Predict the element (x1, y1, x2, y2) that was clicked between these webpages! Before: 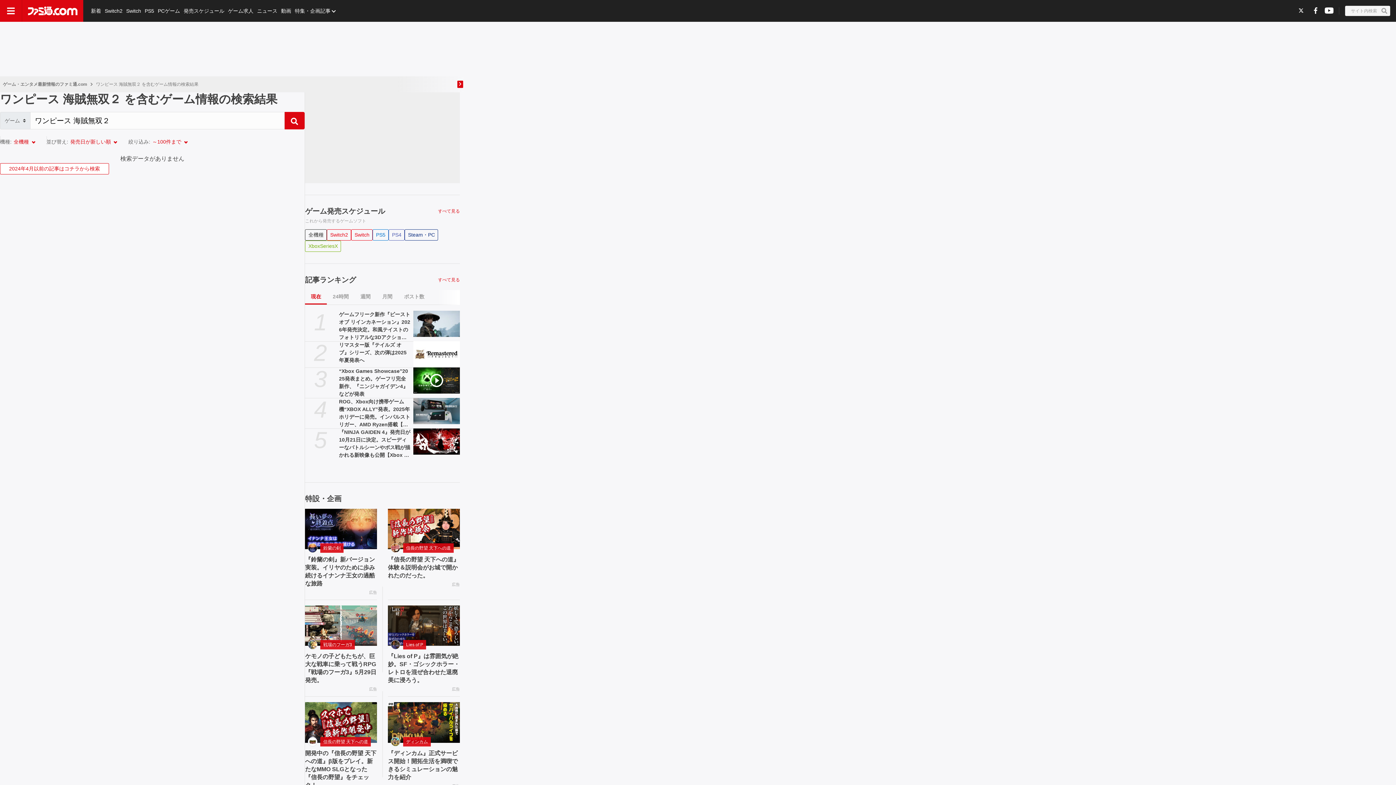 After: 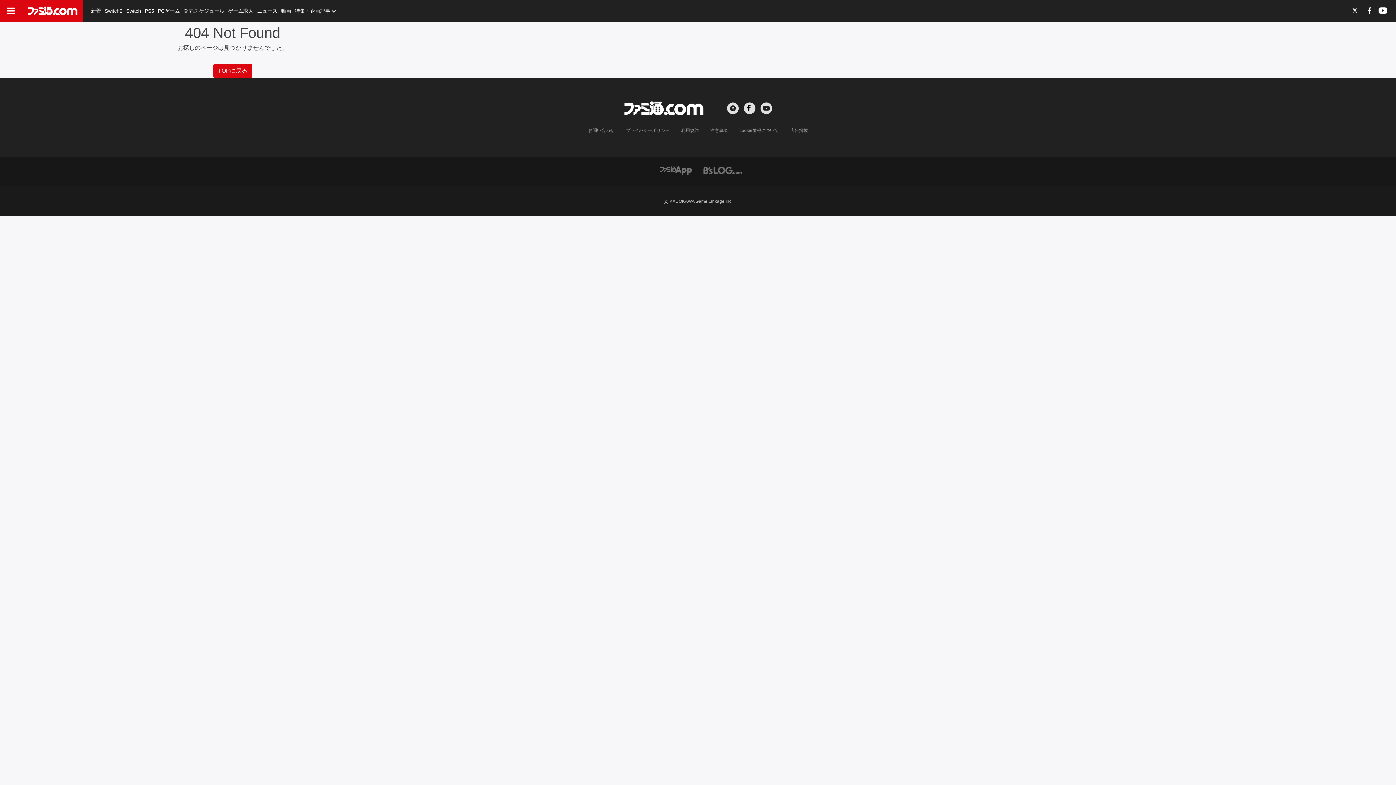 Action: label: 『鈴蘭の剣』新バージョン実装。イリヤのために歩み続けるイナンナ王女の過酷な旅路 bbox: (305, 509, 377, 549)